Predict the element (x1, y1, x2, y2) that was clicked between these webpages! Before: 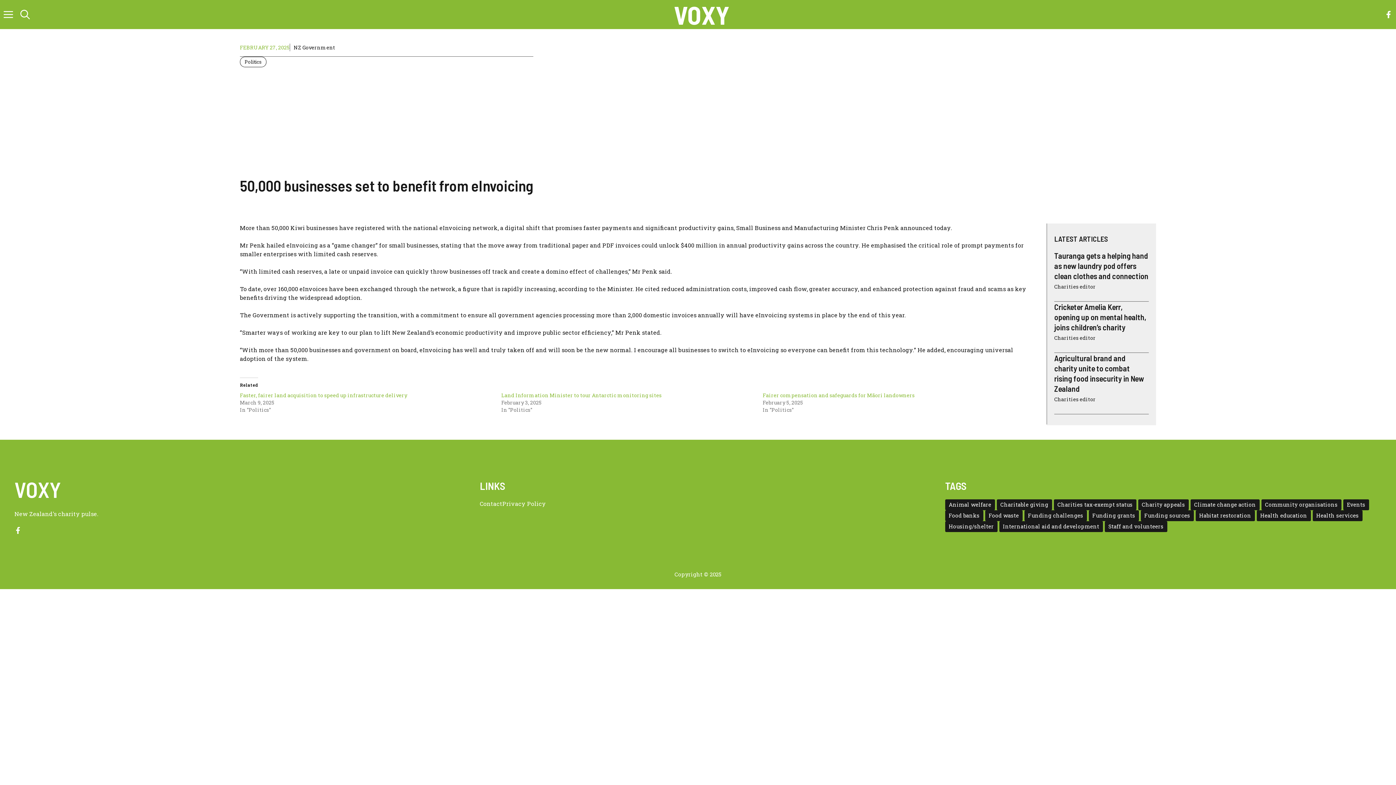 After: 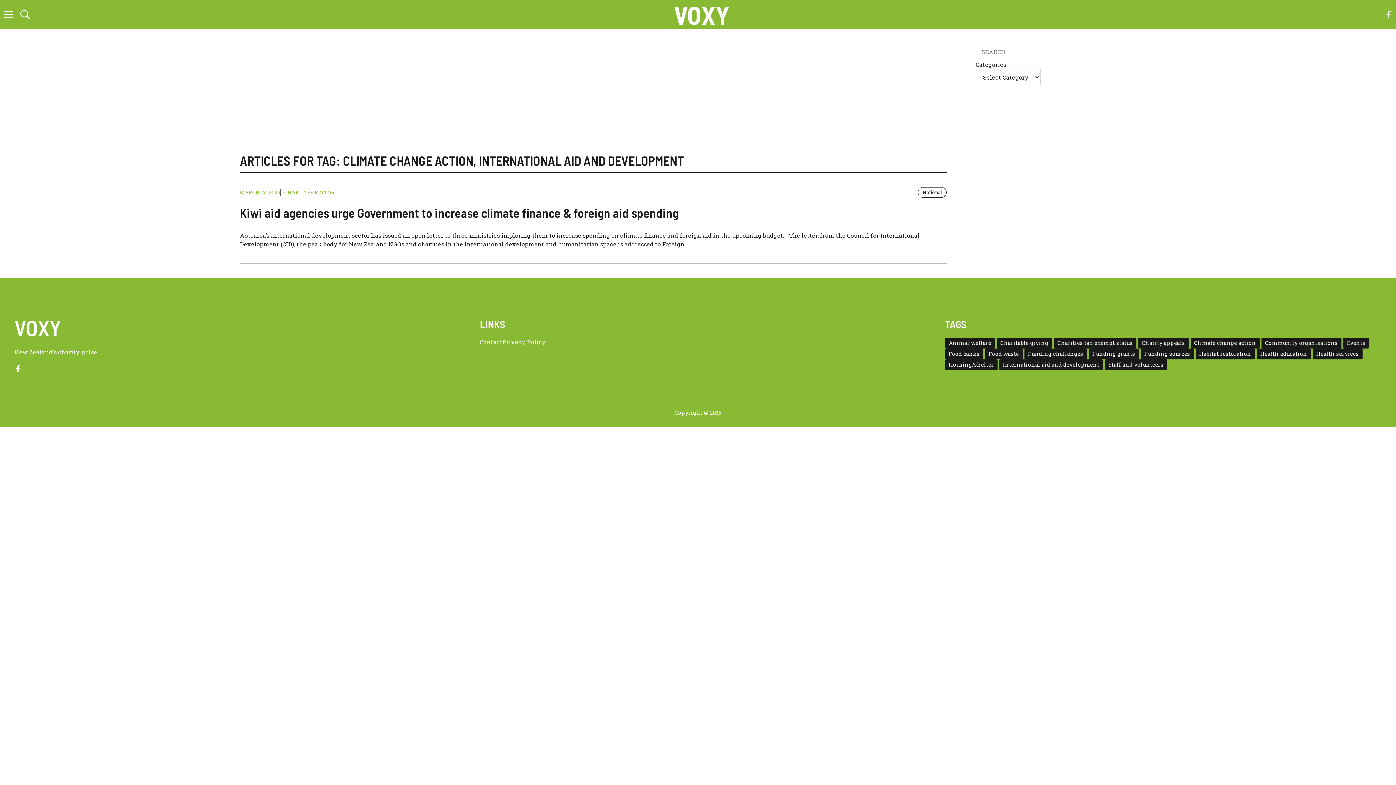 Action: bbox: (1190, 499, 1259, 510) label: Climate change action (1 item)